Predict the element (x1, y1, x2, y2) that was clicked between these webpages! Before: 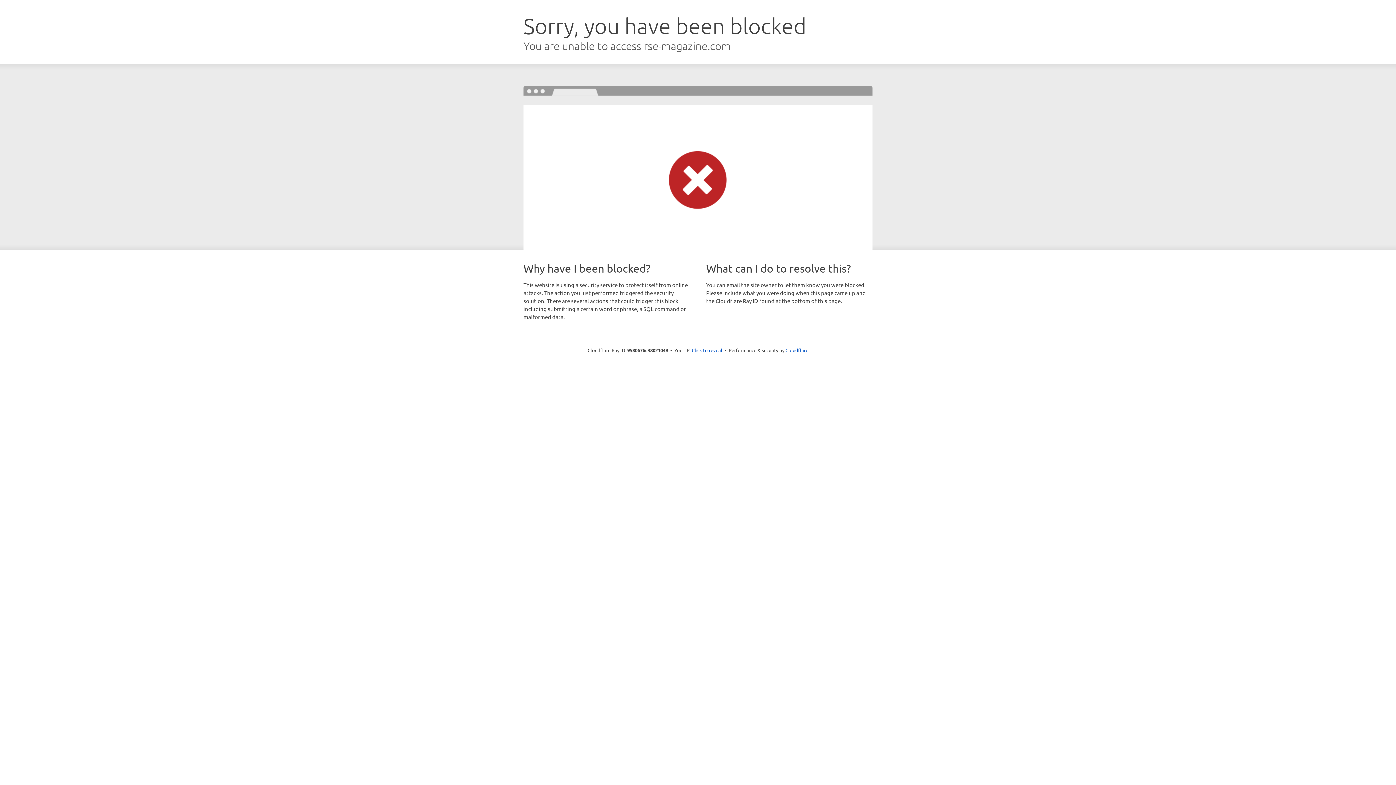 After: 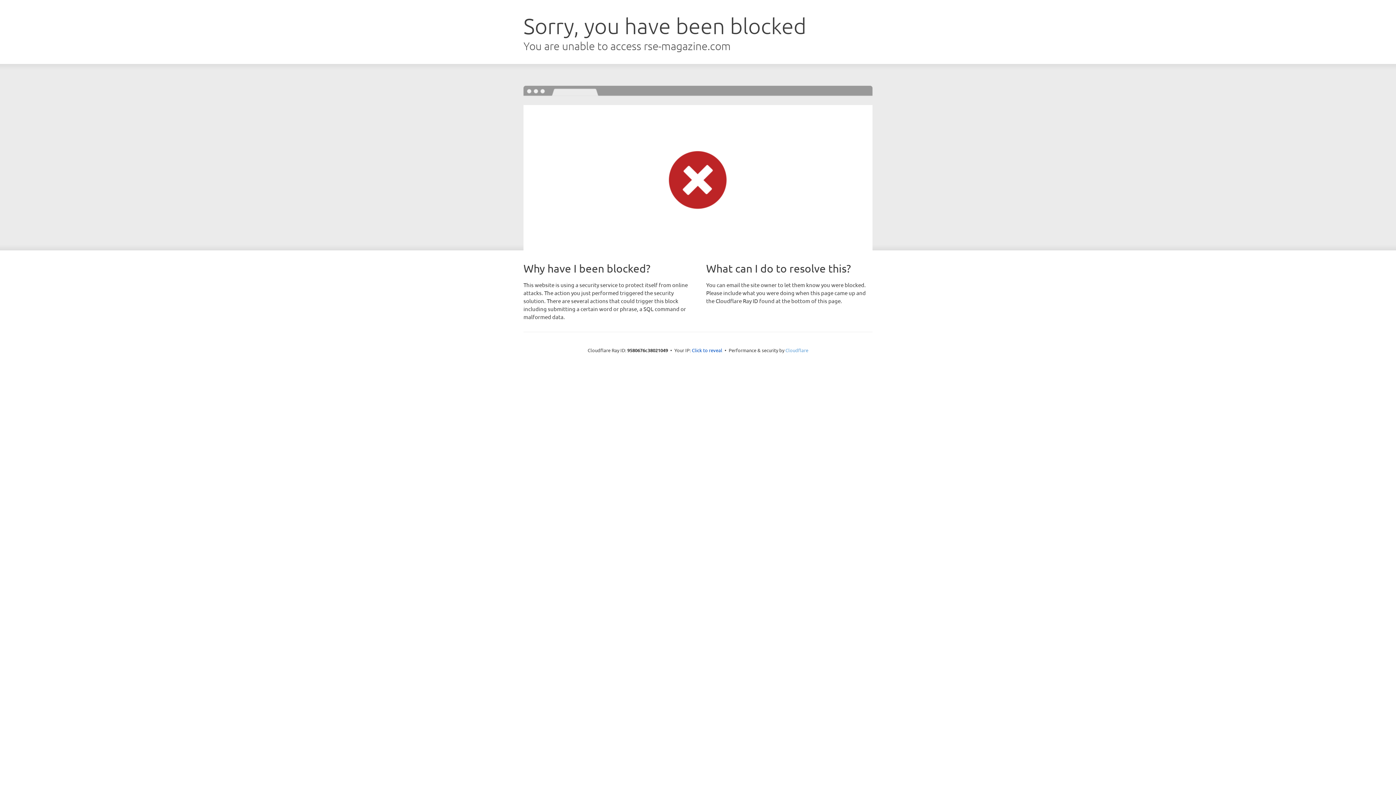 Action: bbox: (785, 347, 808, 353) label: Cloudflare